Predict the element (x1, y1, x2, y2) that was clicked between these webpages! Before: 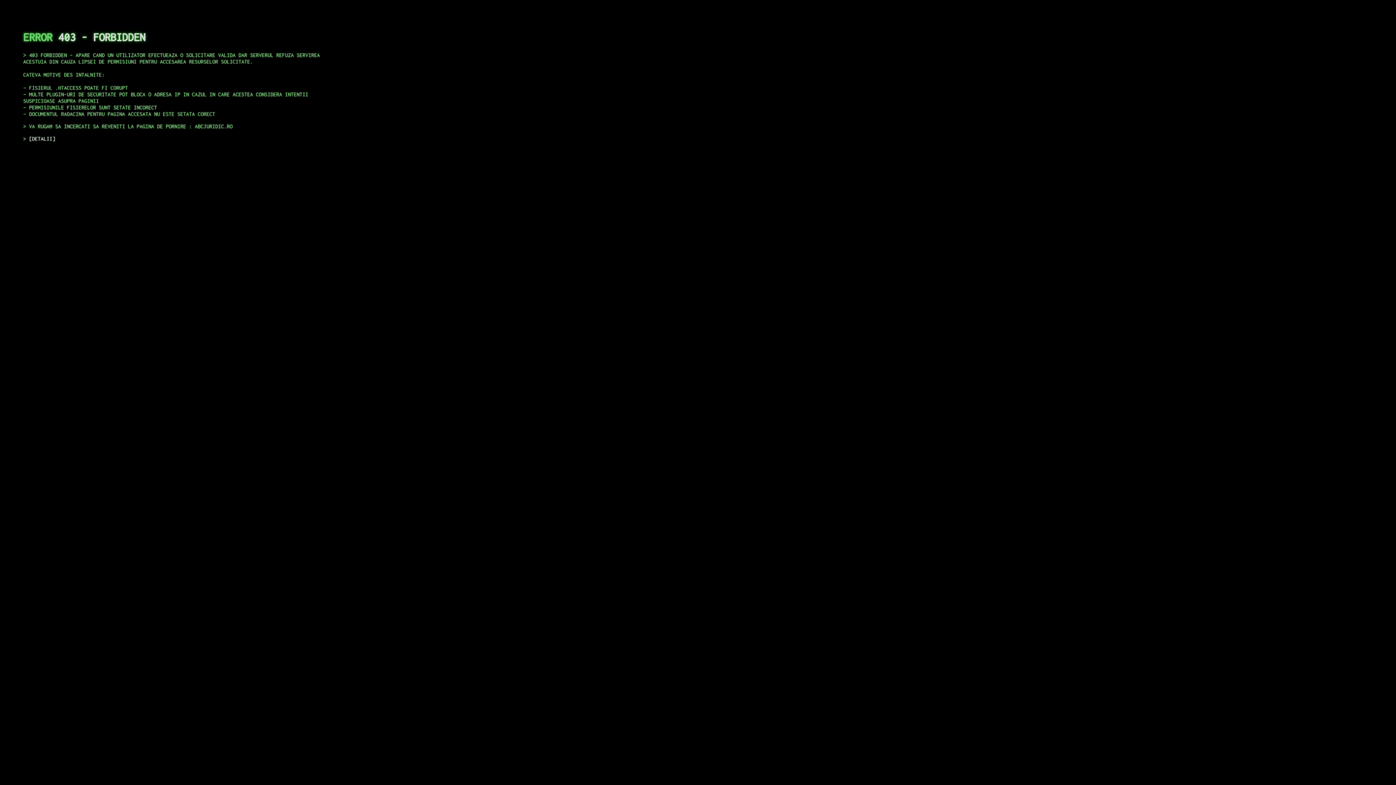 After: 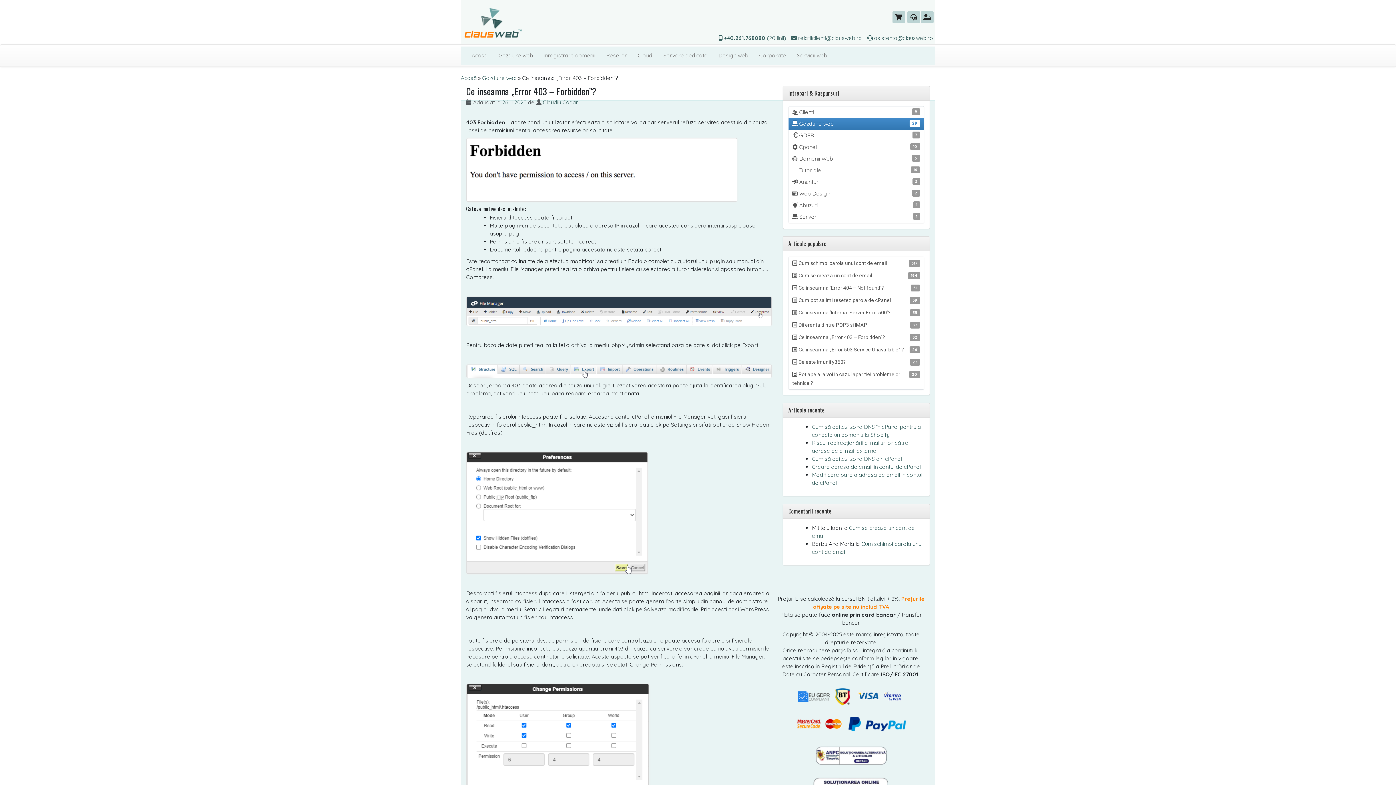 Action: label: DETALII bbox: (29, 135, 55, 141)